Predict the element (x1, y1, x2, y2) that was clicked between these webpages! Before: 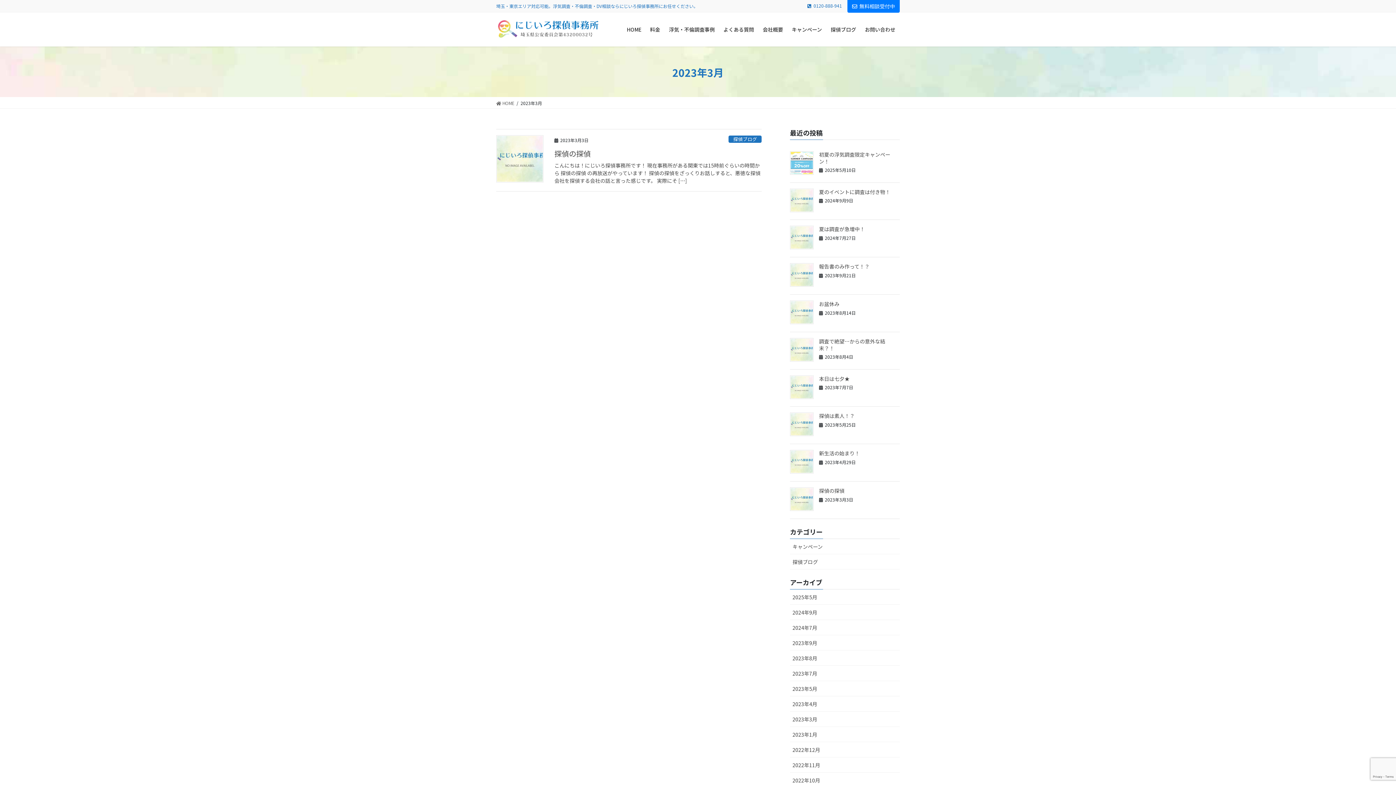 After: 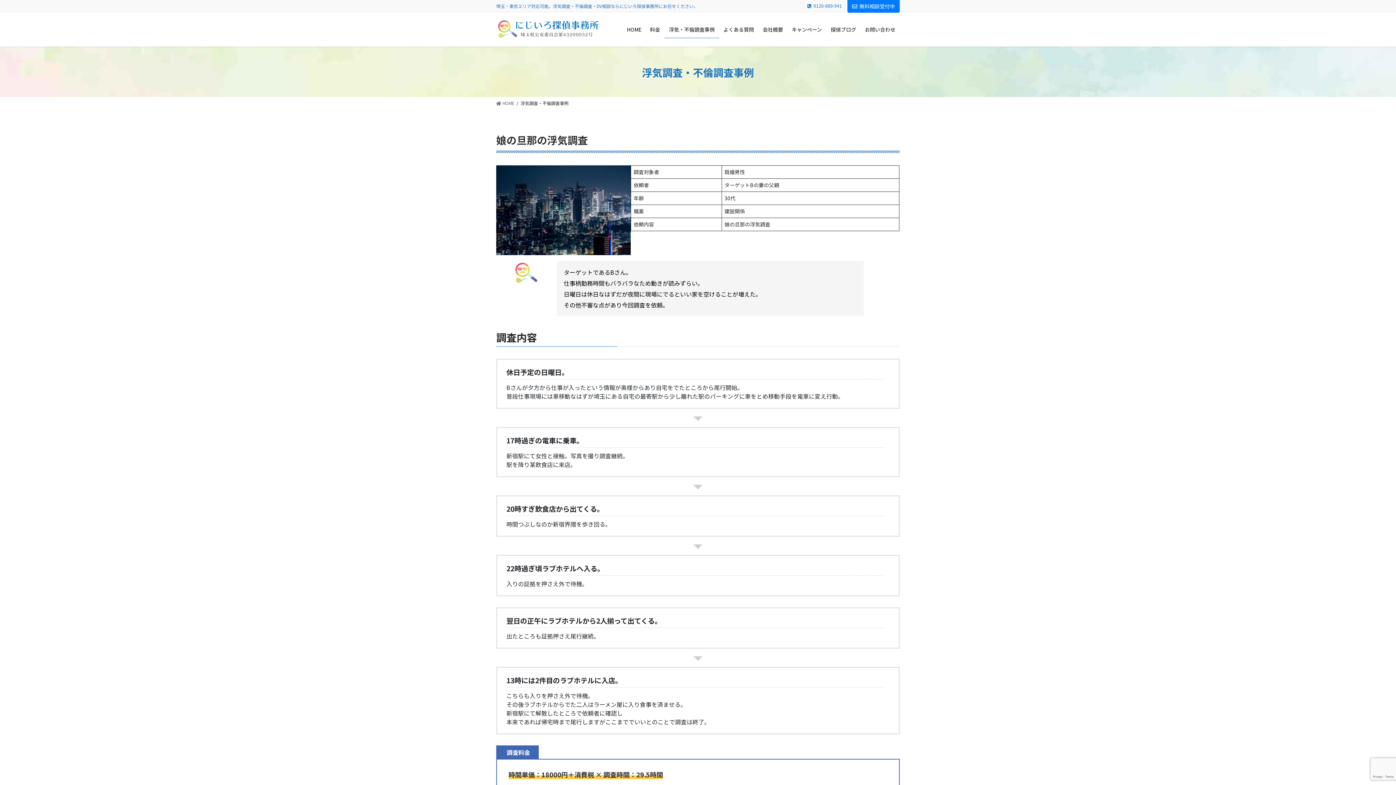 Action: bbox: (664, 20, 719, 38) label: 浮気・不倫調査事例